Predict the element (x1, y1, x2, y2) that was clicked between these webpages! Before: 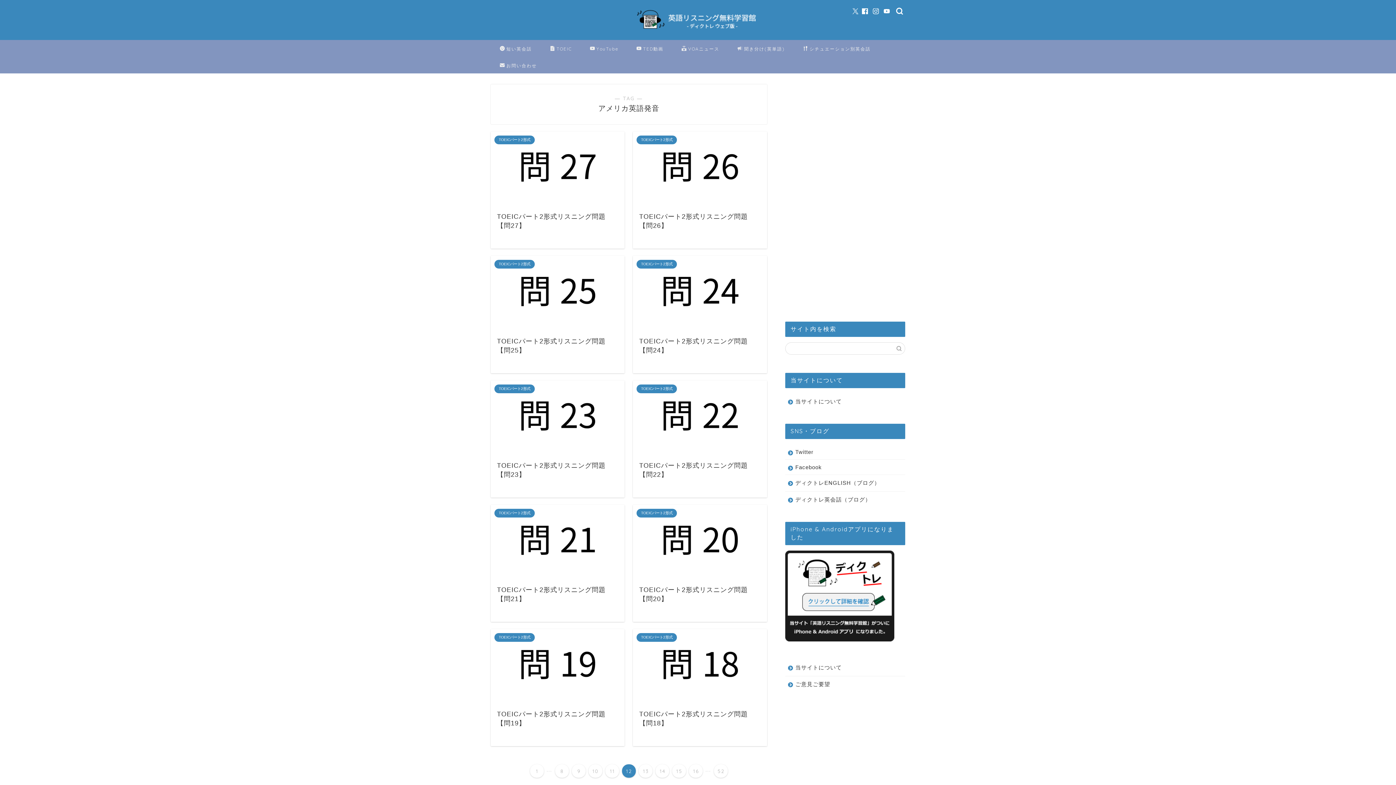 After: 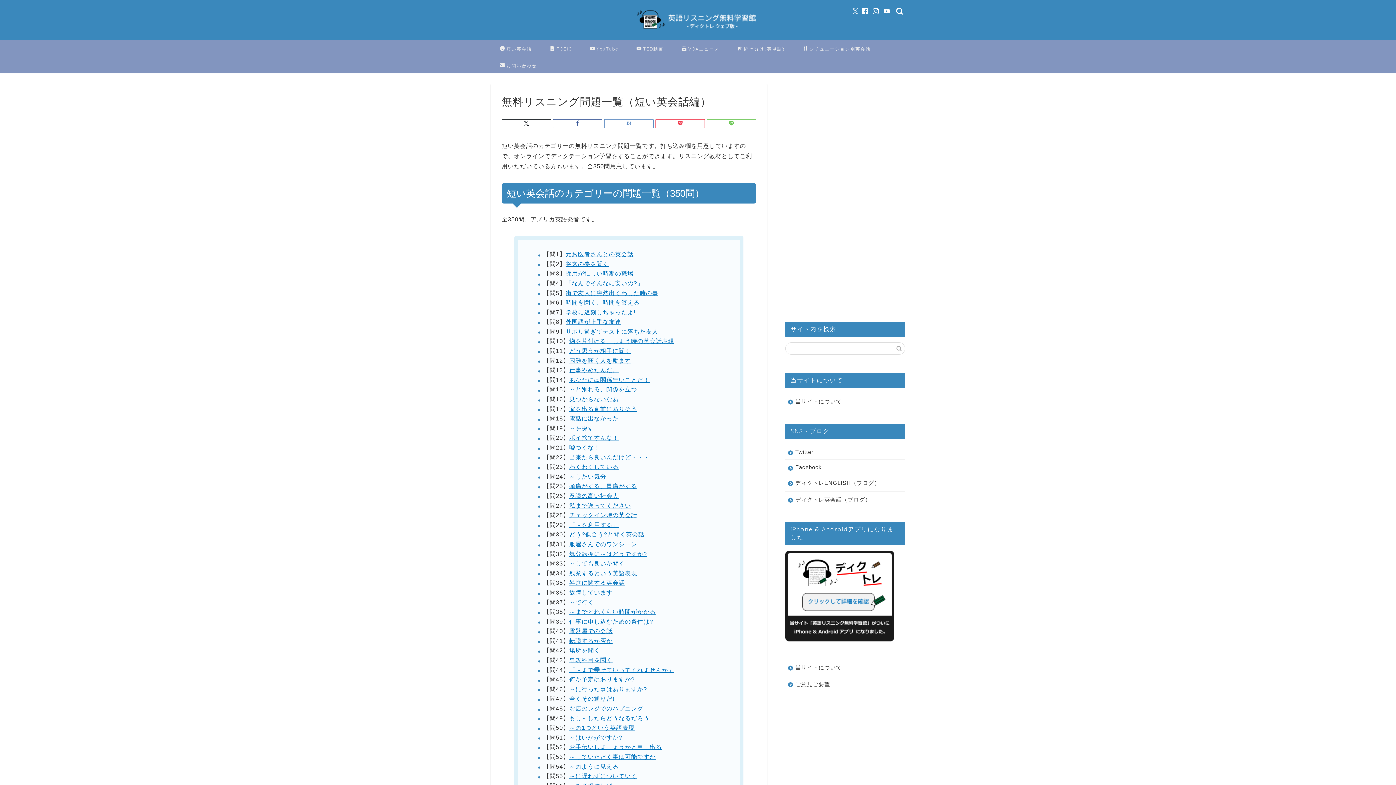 Action: bbox: (490, 40, 541, 56) label: 短い英会話